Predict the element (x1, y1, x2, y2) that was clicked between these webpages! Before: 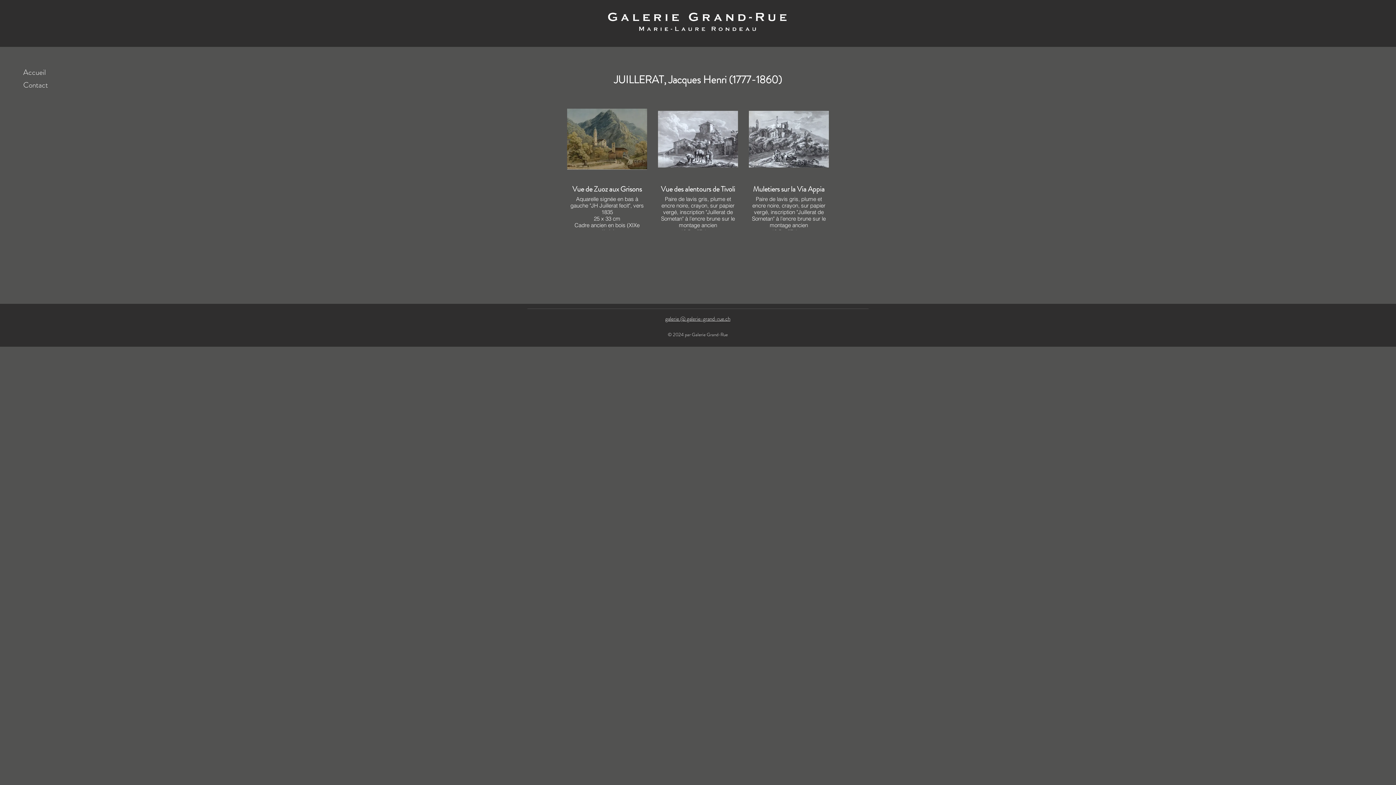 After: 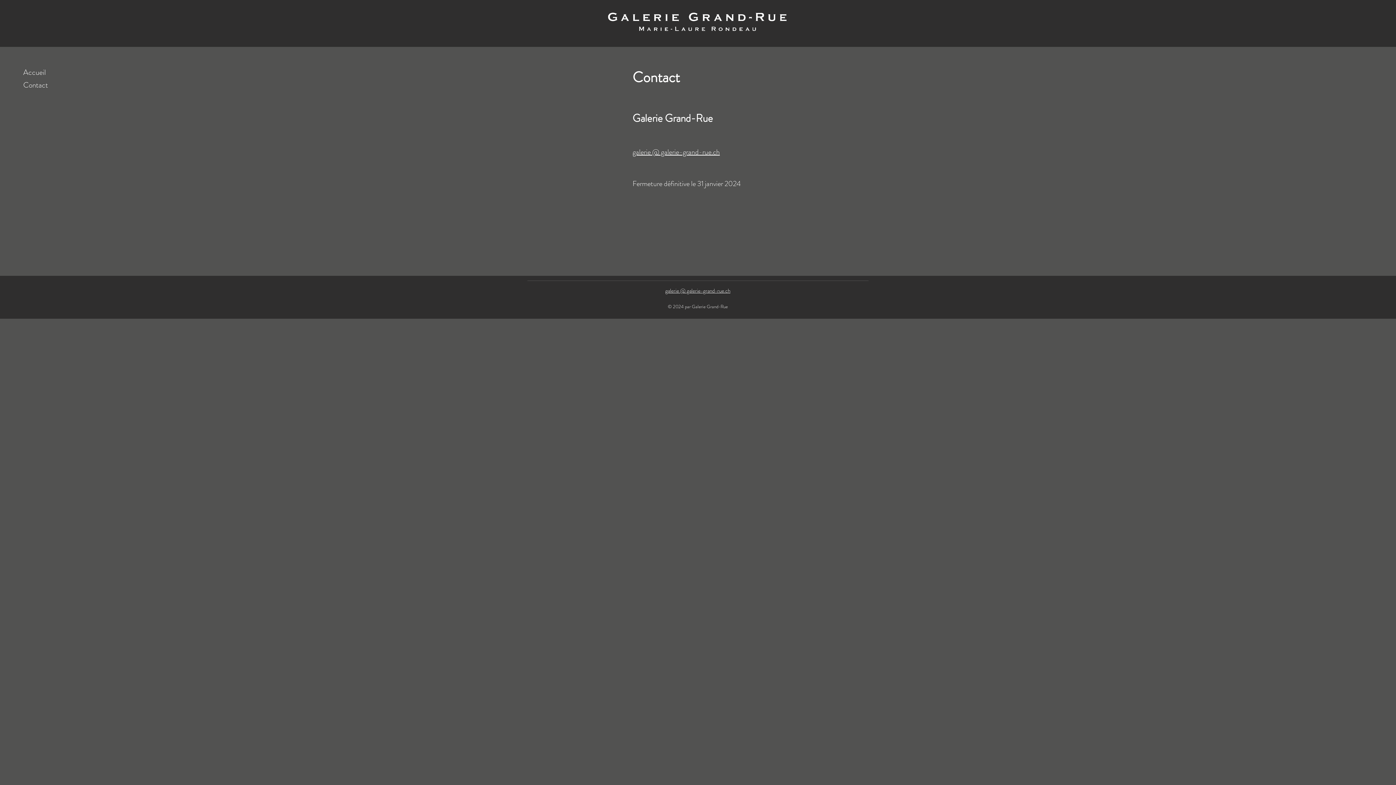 Action: label: Contact bbox: (23, 78, 48, 91)